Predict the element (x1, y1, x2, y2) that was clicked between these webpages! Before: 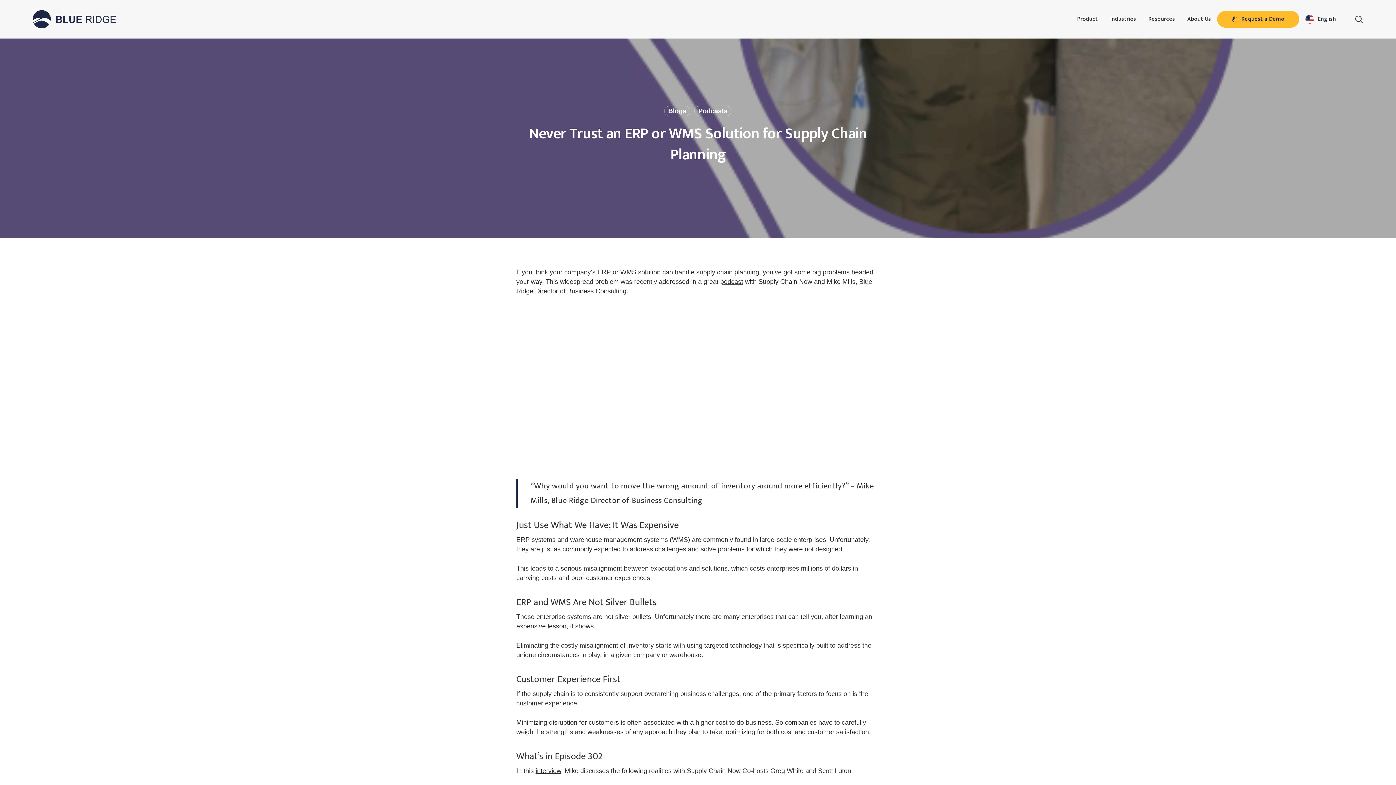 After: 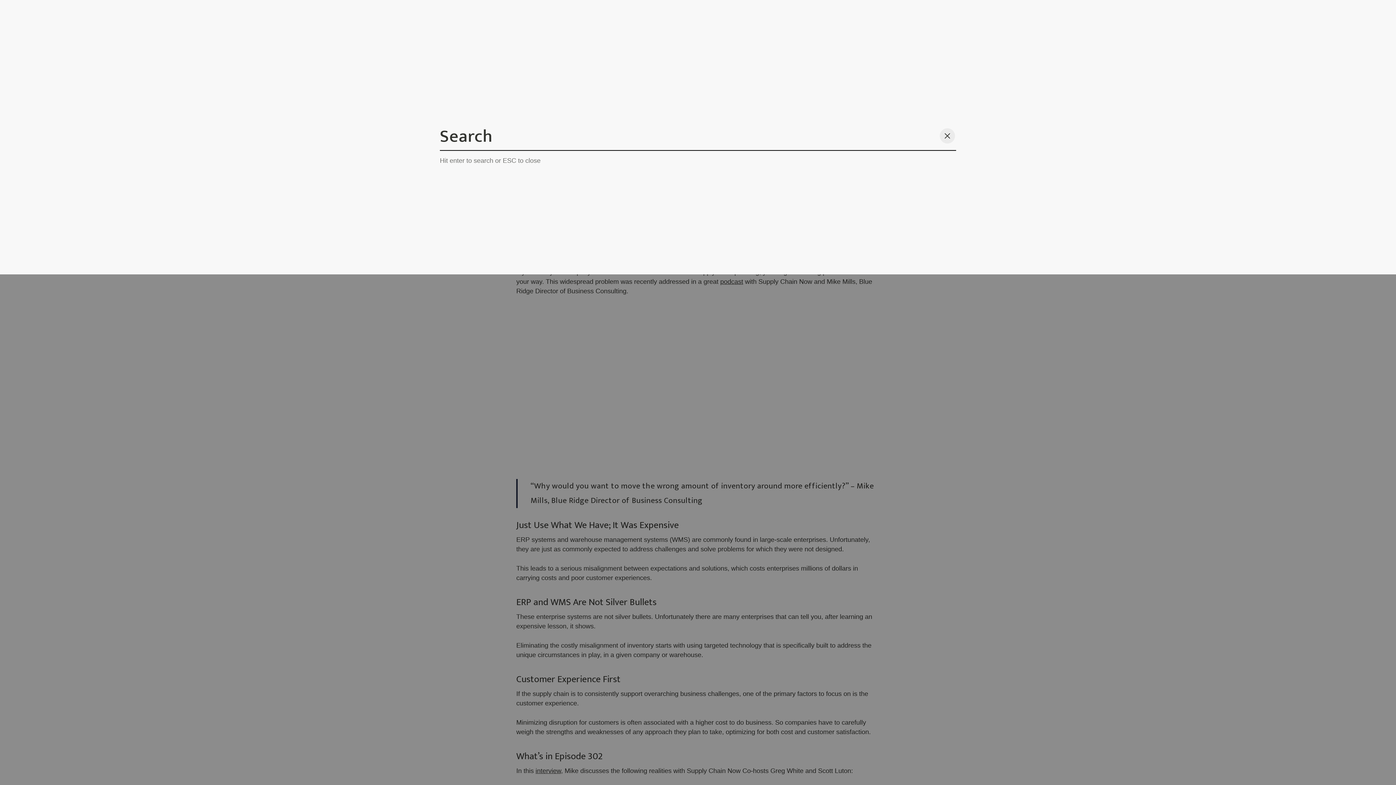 Action: label: search bbox: (1354, 15, 1363, 23)